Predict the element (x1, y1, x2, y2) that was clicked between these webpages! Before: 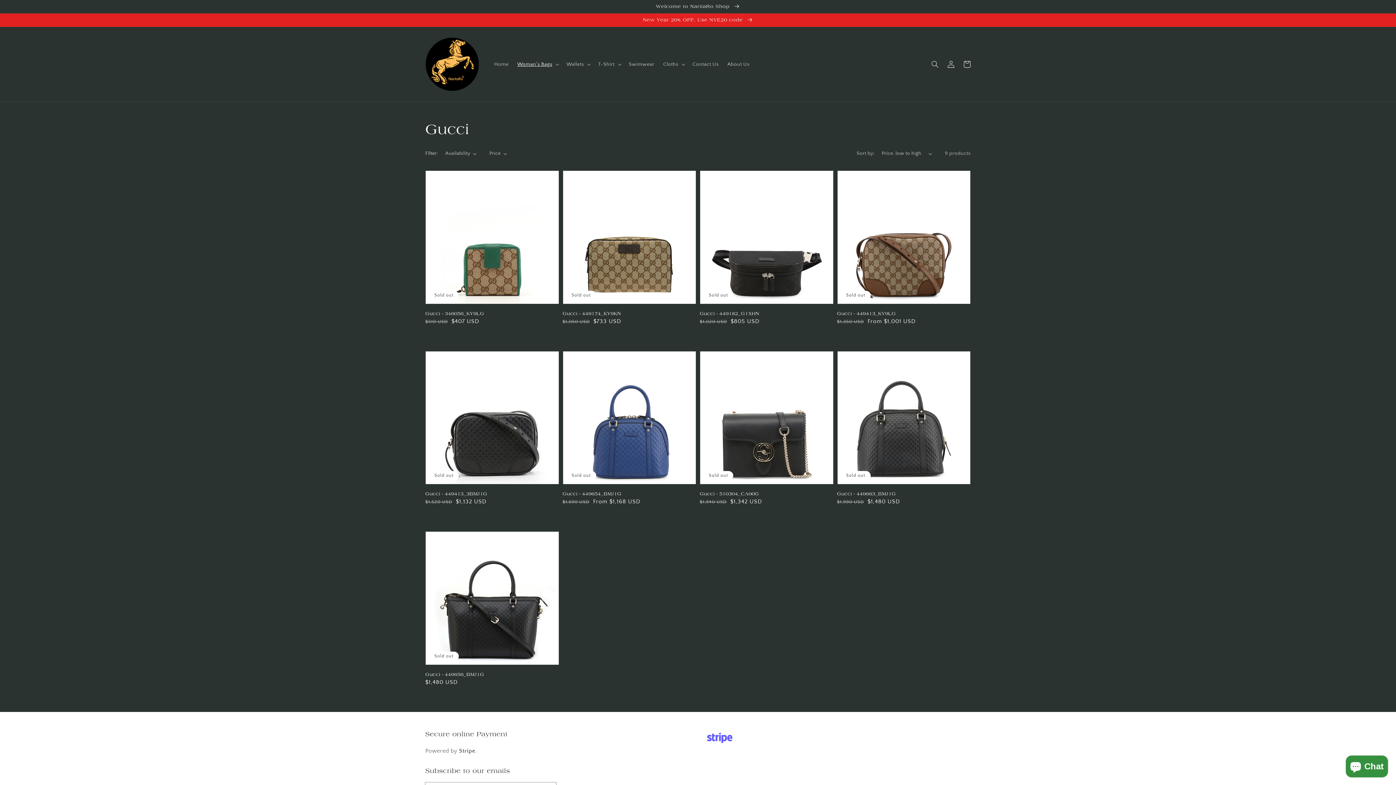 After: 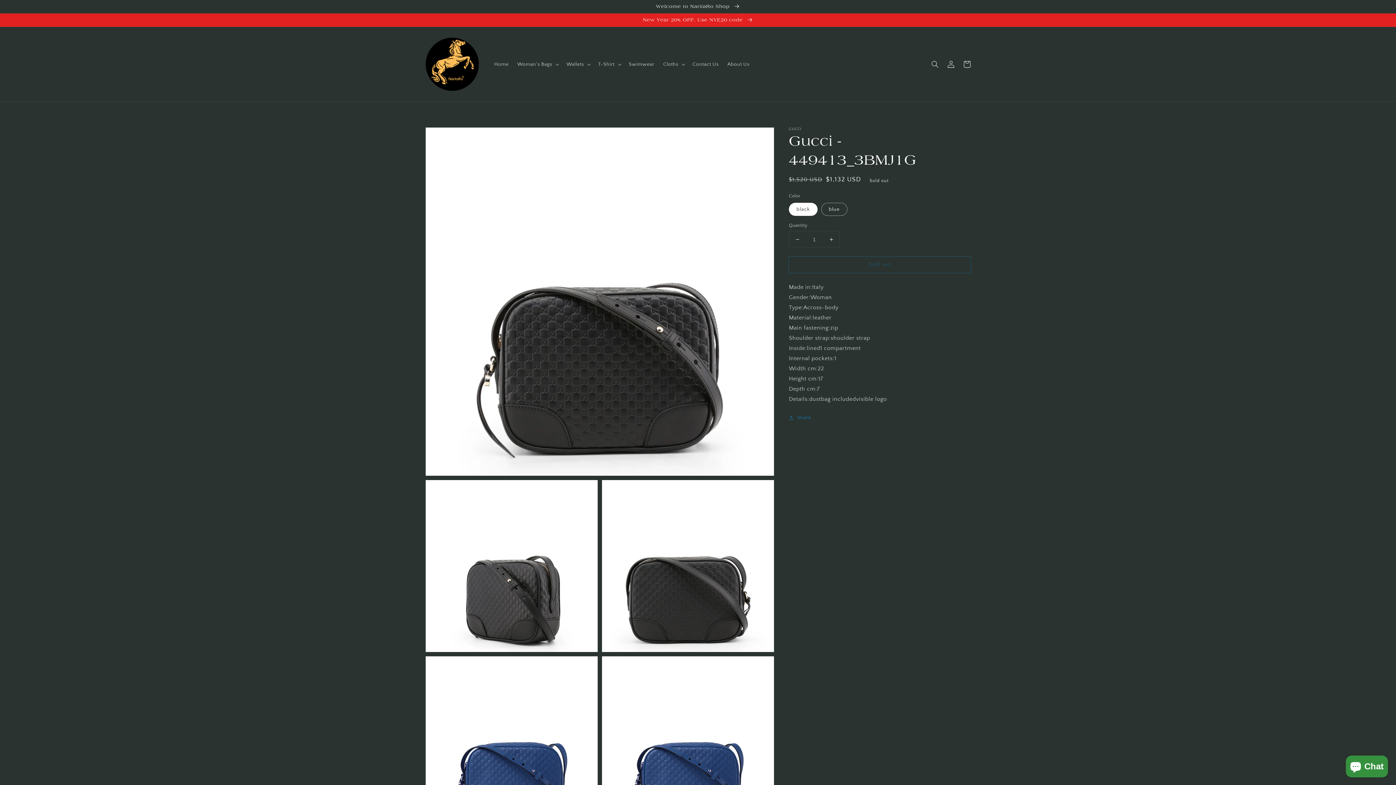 Action: label: Gucci - 449413_3BMJ1G bbox: (425, 490, 554, 497)